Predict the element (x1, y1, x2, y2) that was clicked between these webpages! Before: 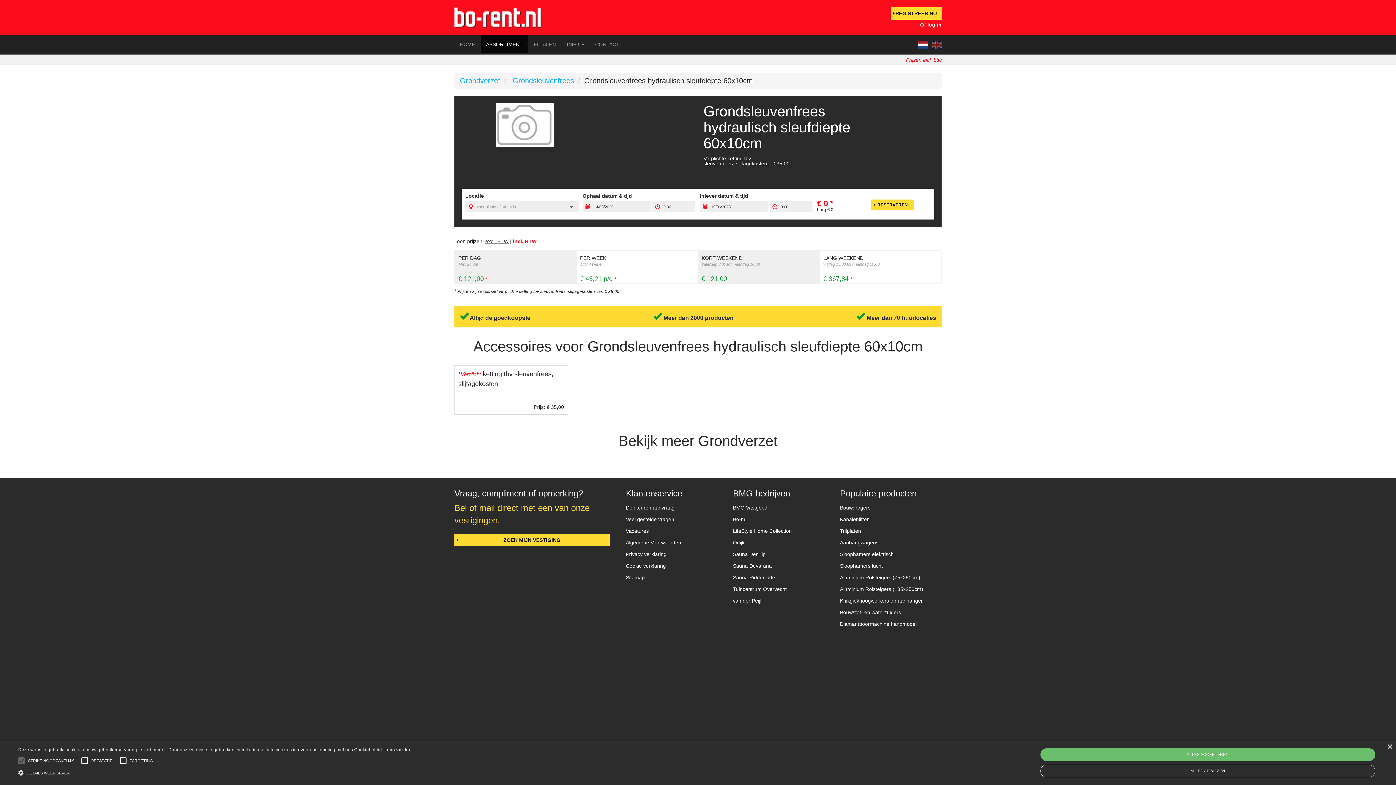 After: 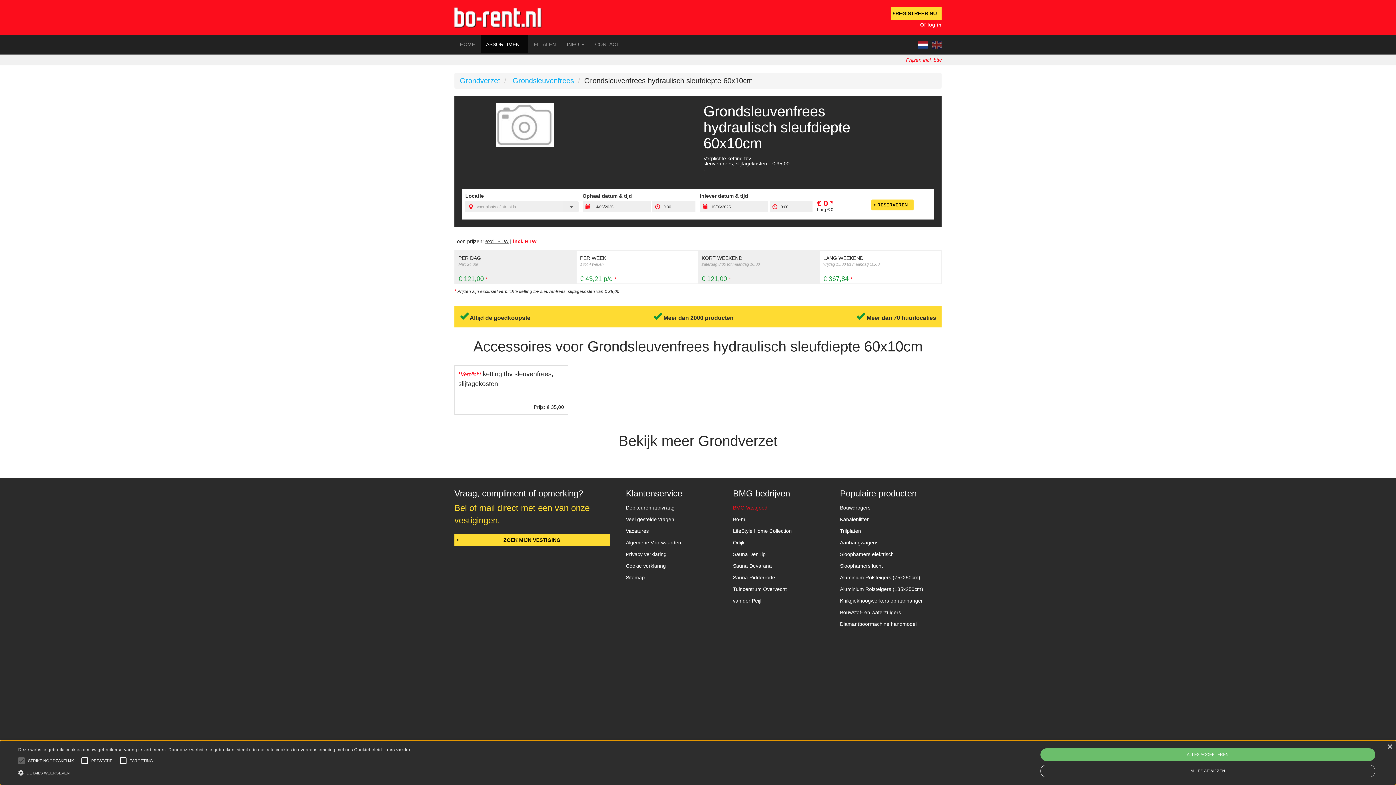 Action: bbox: (733, 502, 829, 513) label: BMG Vastgoed